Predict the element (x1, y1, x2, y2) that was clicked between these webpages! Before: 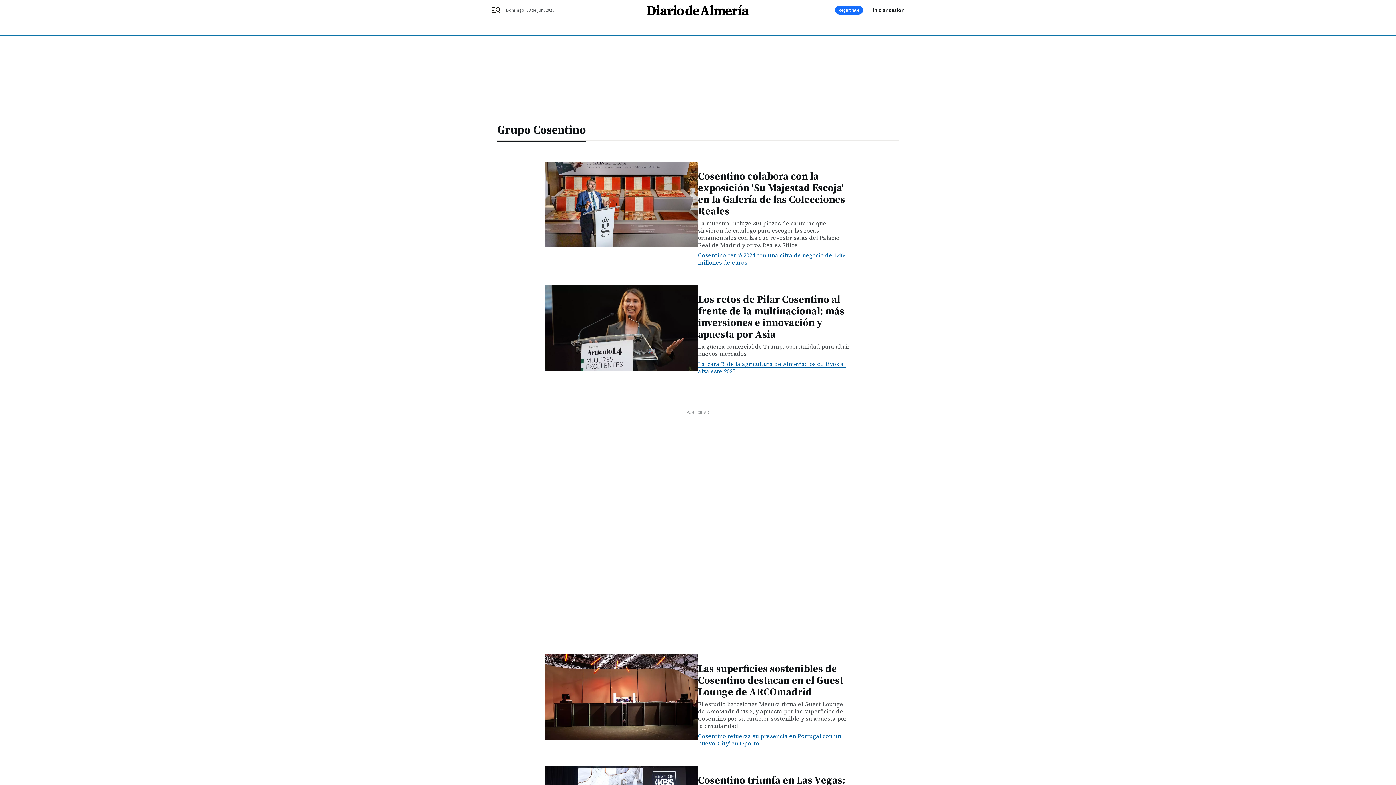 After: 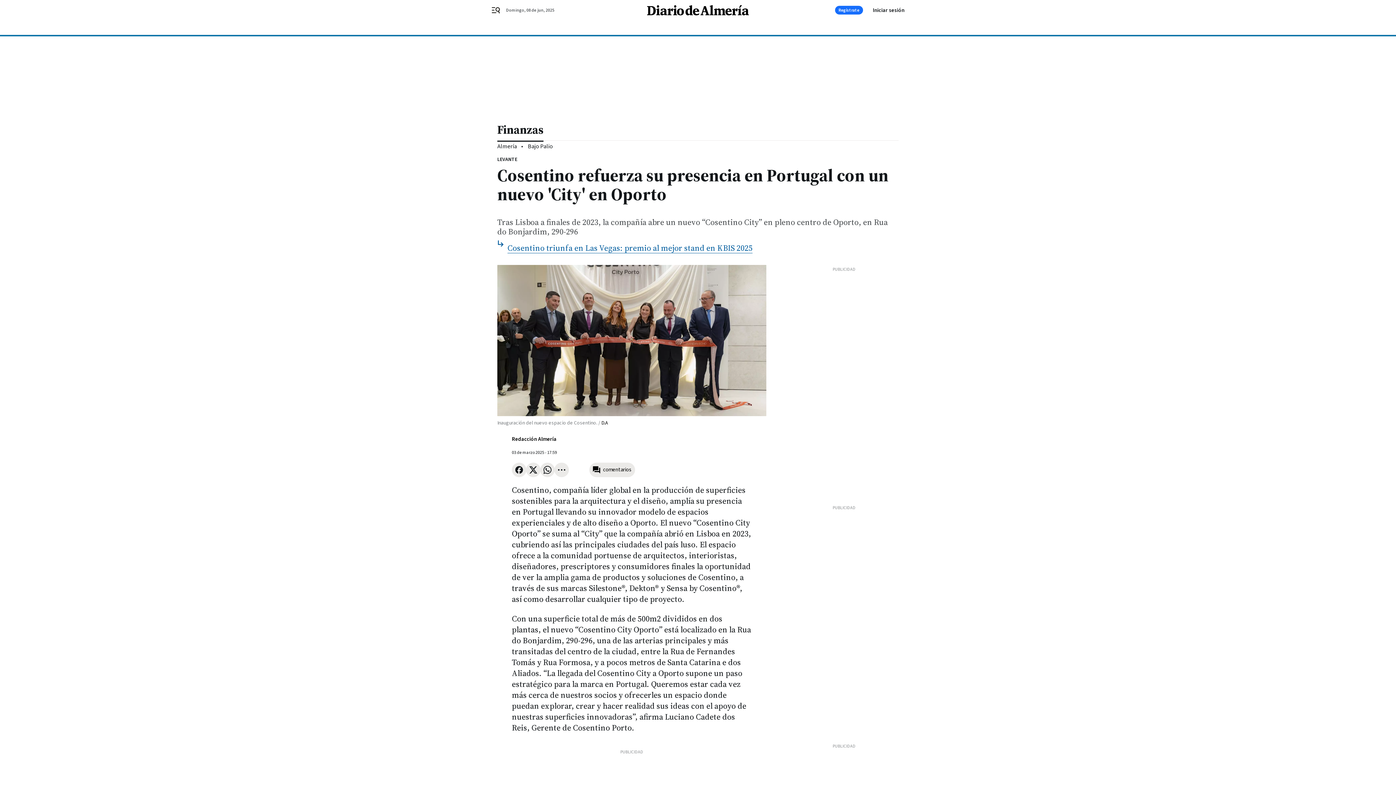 Action: bbox: (698, 732, 841, 747) label: Cosentino refuerza su presencia en Portugal con un nuevo 'City' en Oporto